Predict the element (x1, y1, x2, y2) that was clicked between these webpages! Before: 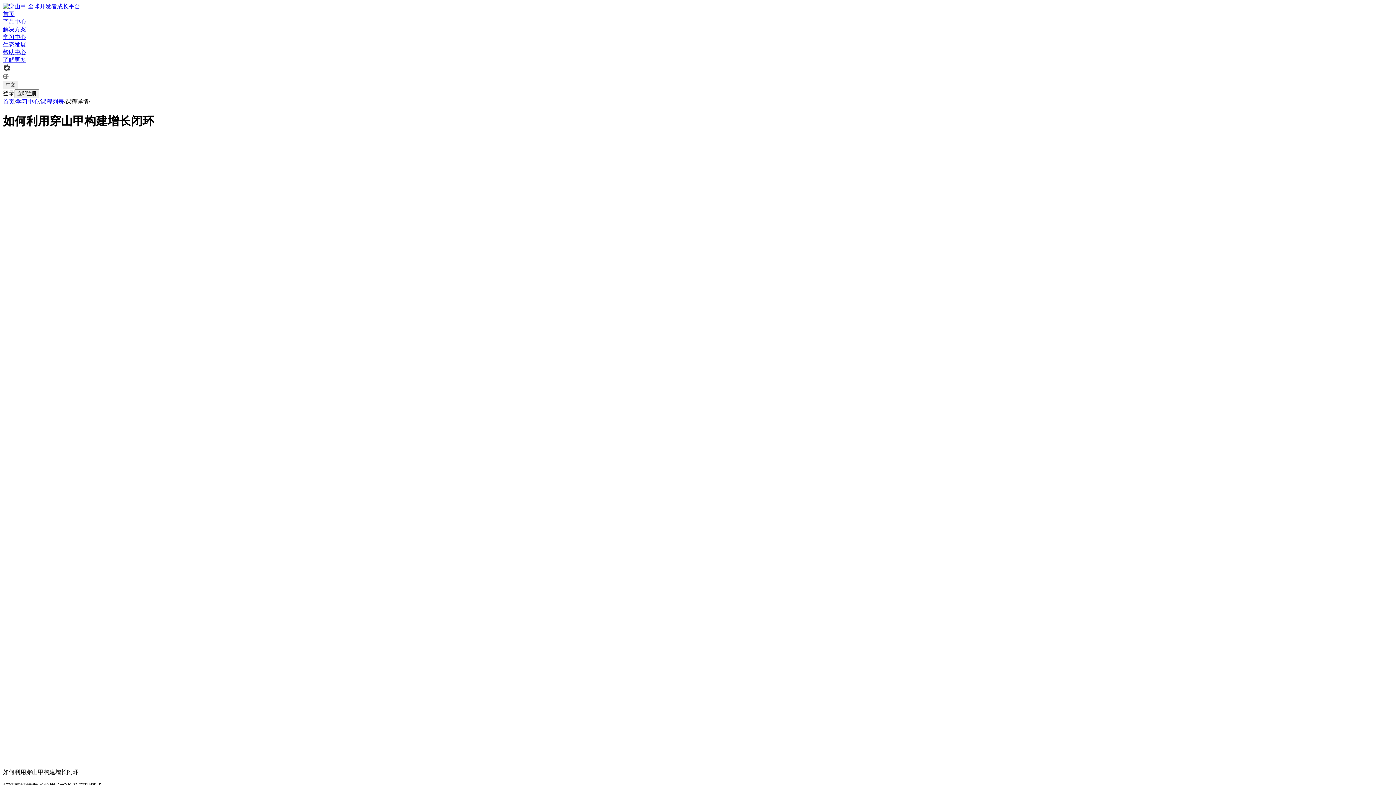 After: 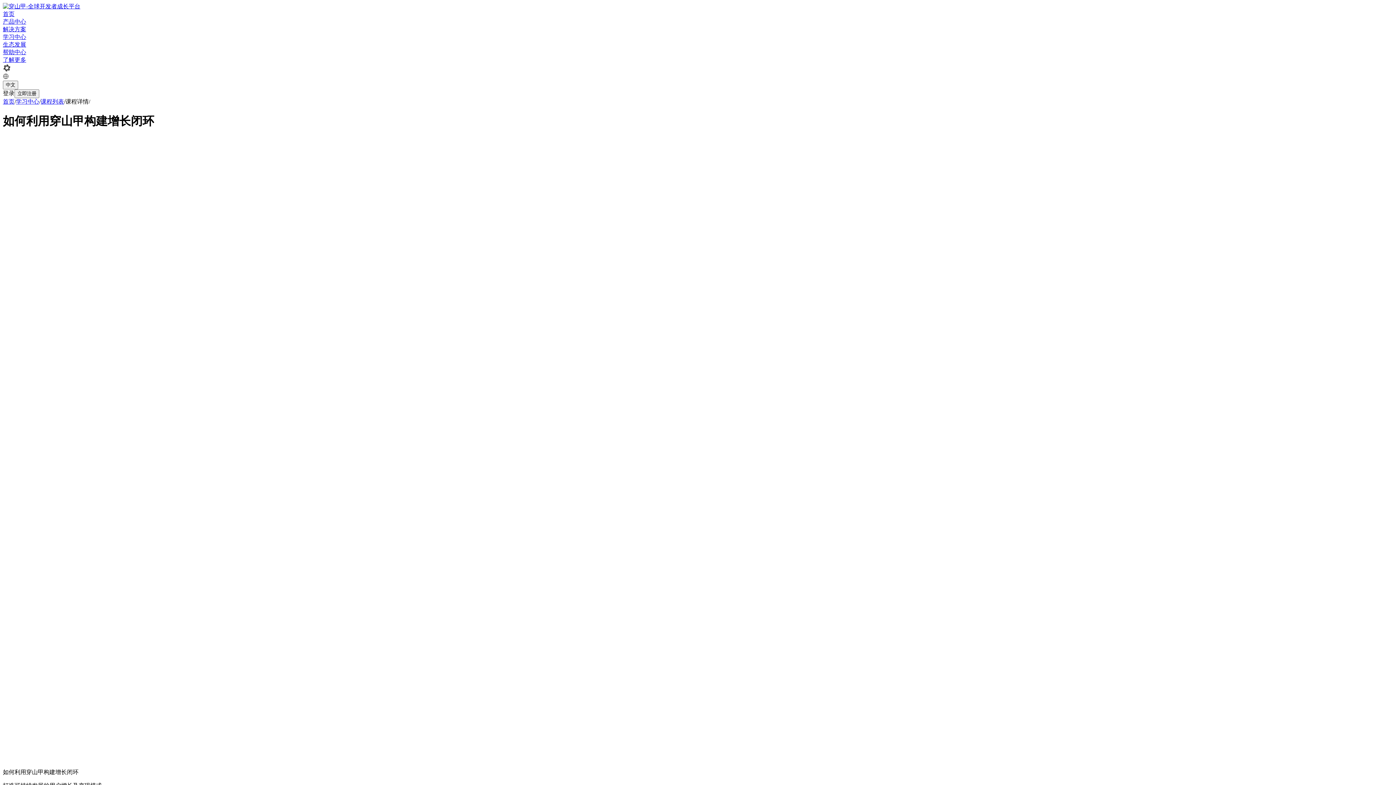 Action: bbox: (2, 41, 26, 47) label: 生态发展